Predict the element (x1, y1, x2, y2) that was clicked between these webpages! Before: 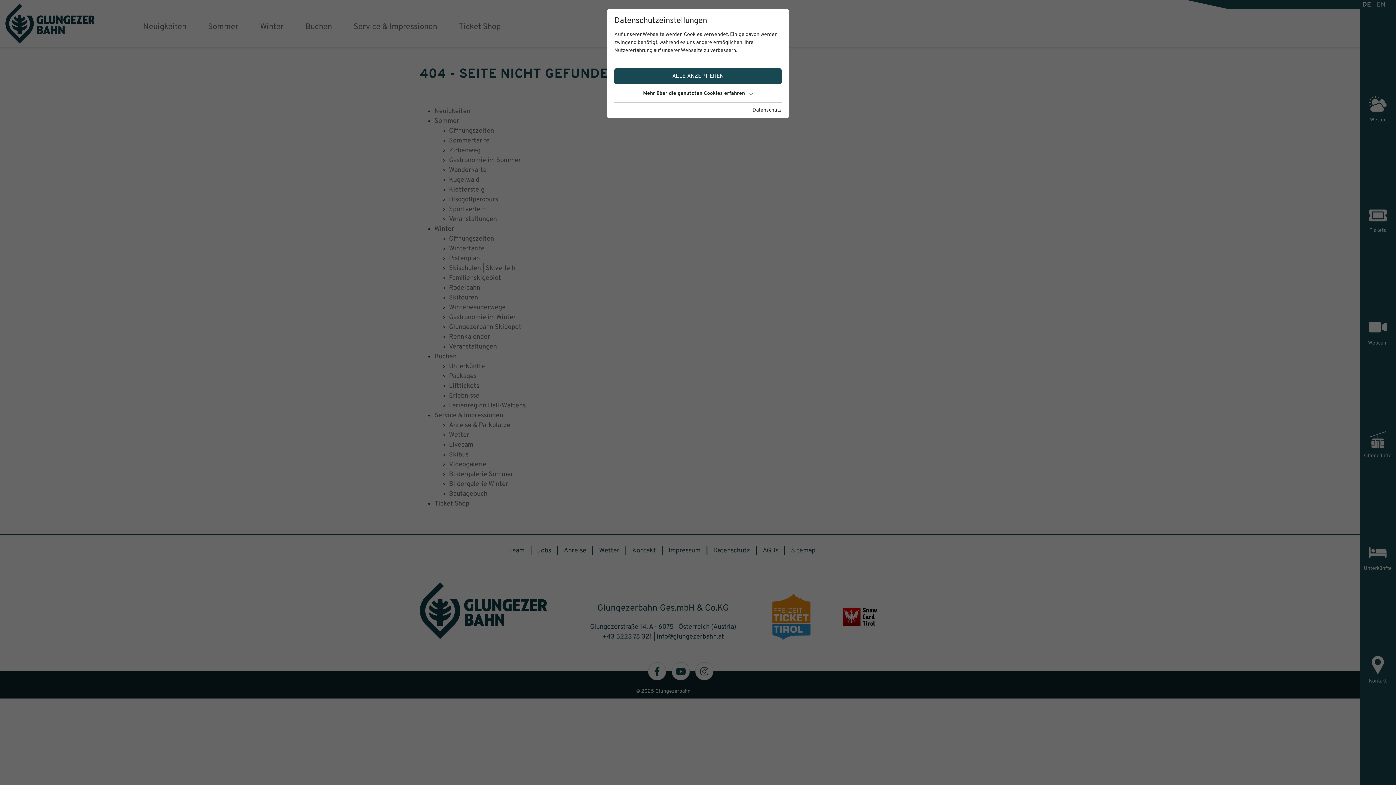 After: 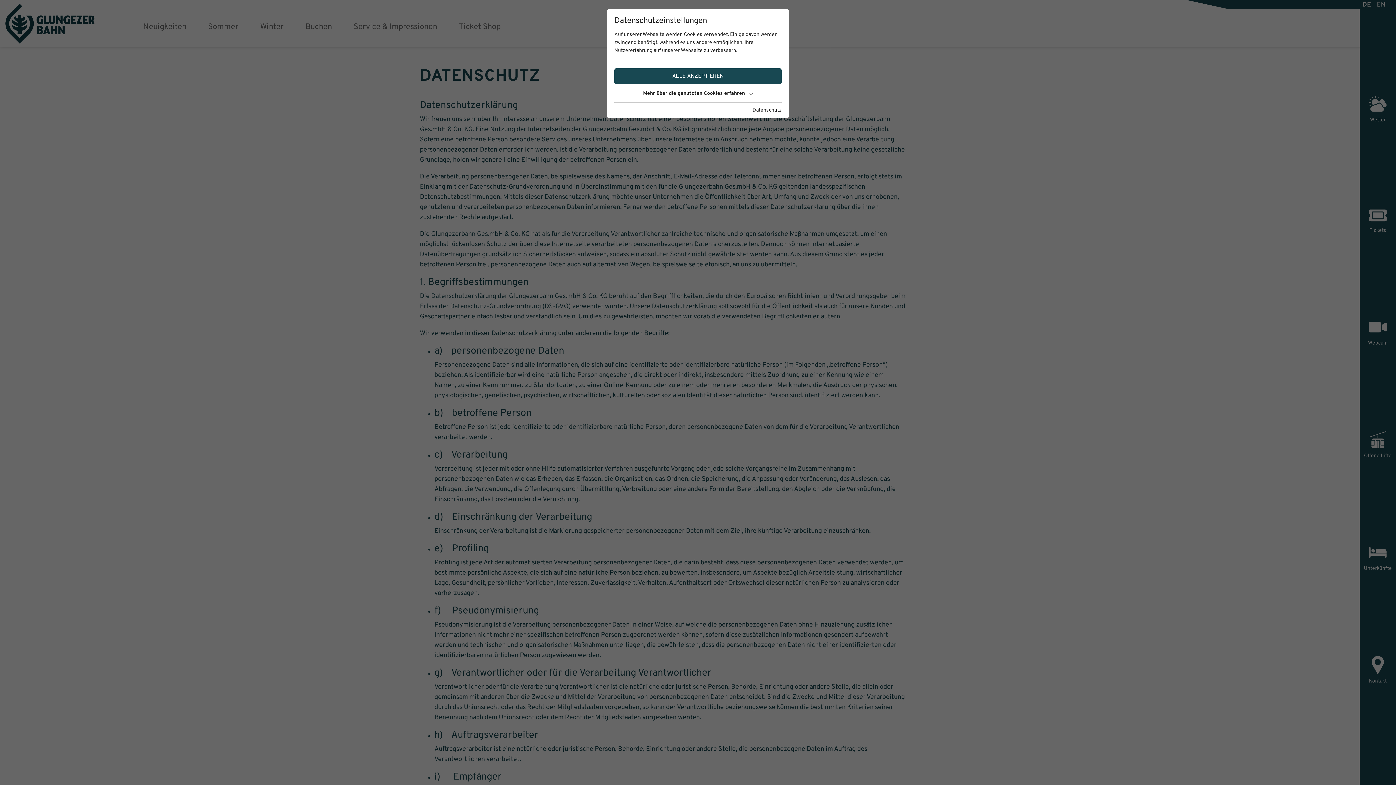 Action: bbox: (752, 106, 781, 114) label: Datenschutz